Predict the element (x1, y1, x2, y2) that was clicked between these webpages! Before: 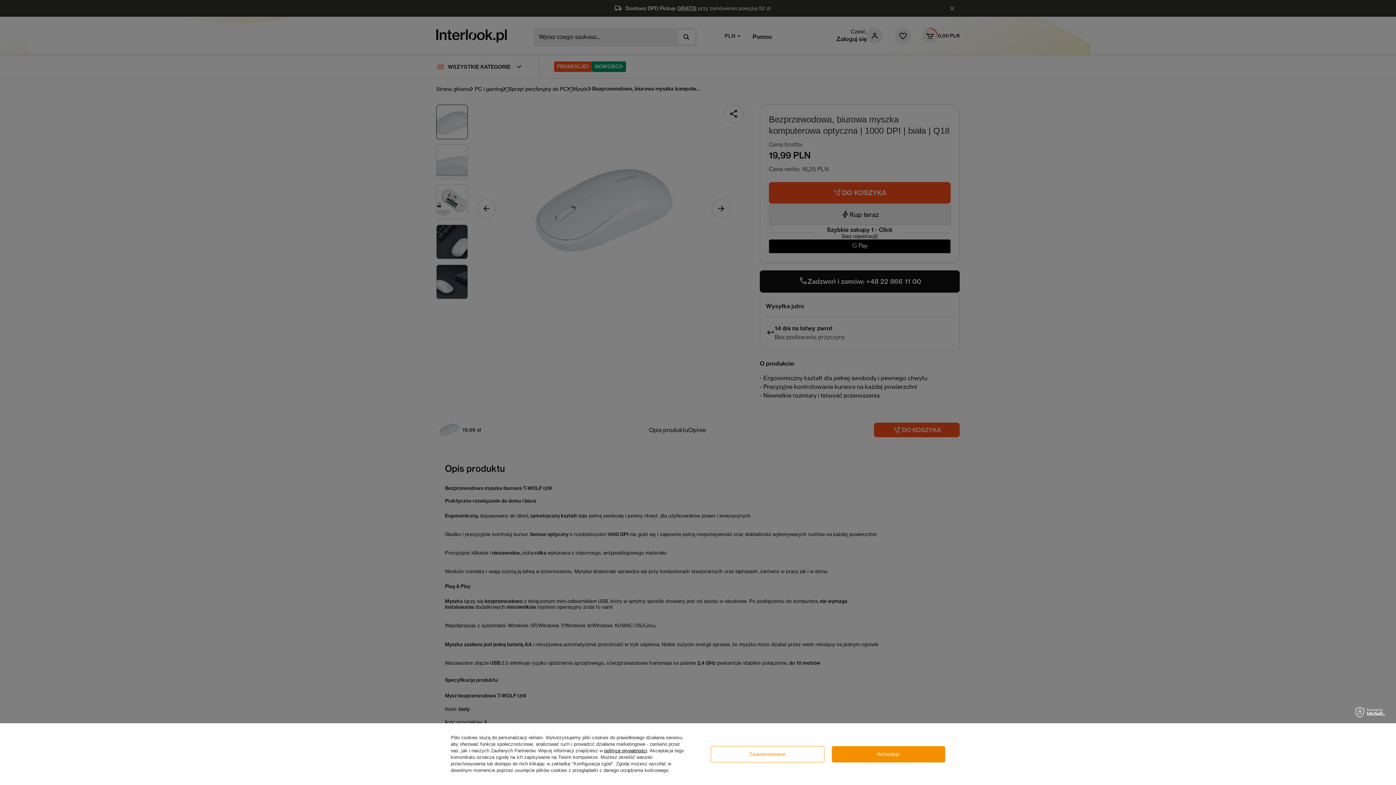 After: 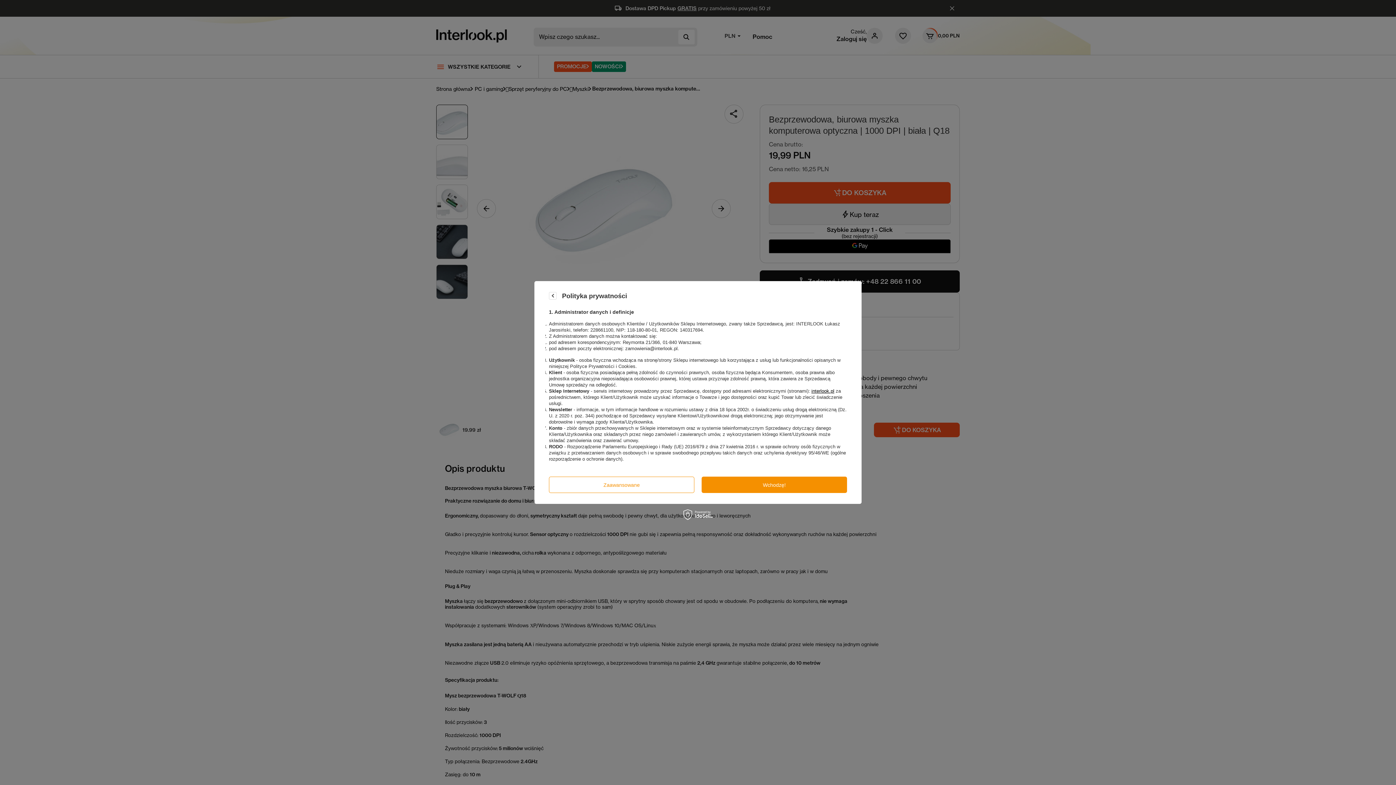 Action: bbox: (604, 748, 647, 753) label: polityce prywatności